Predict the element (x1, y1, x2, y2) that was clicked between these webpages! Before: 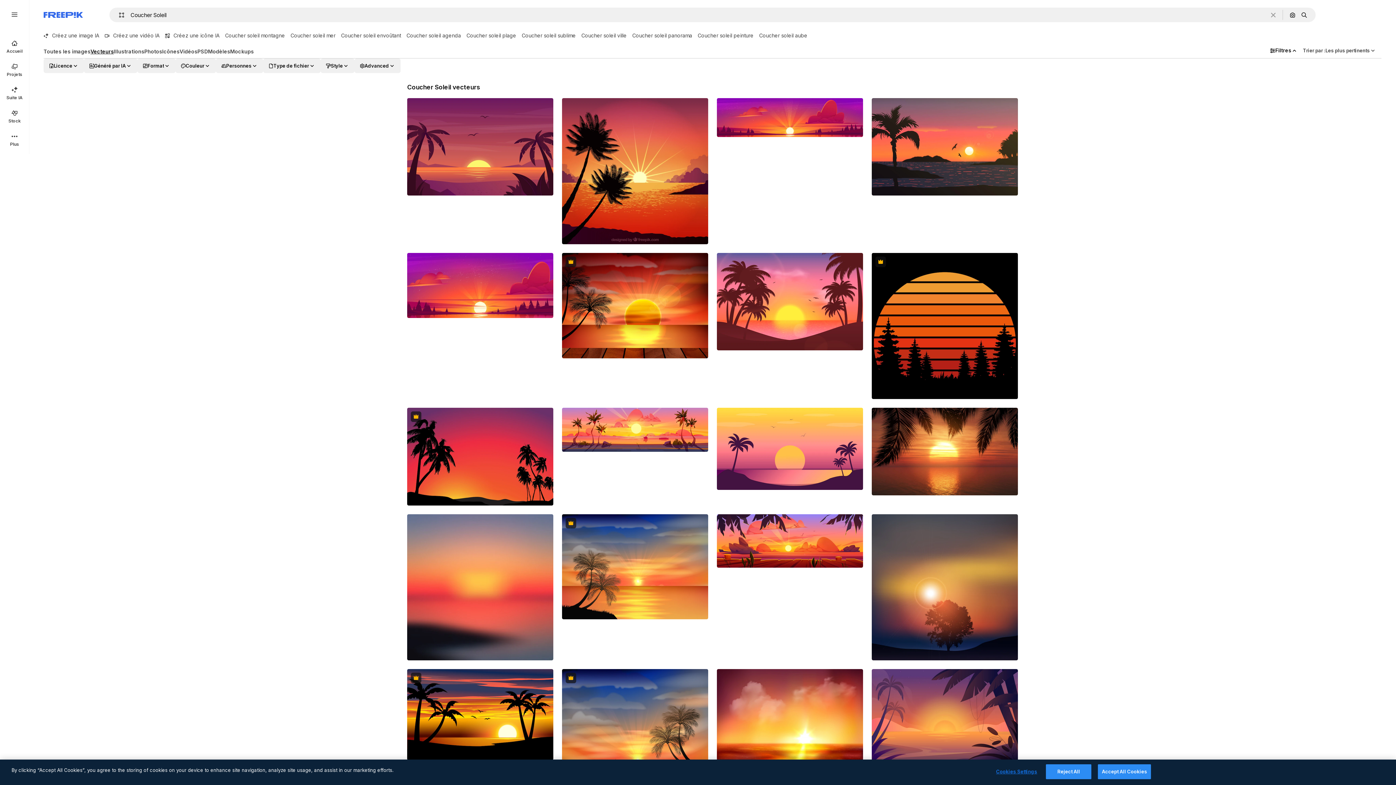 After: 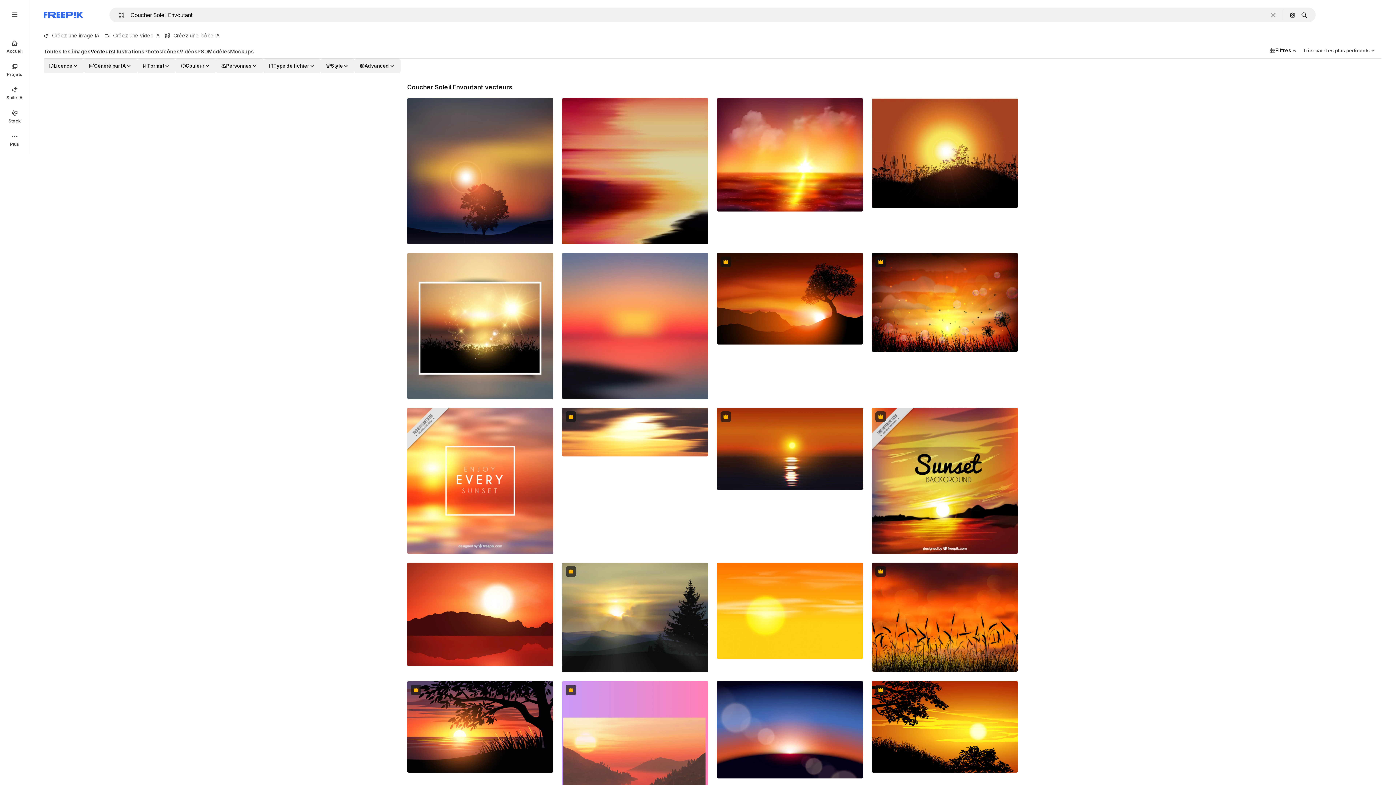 Action: label: Coucher soleil envoûtant bbox: (341, 29, 406, 41)